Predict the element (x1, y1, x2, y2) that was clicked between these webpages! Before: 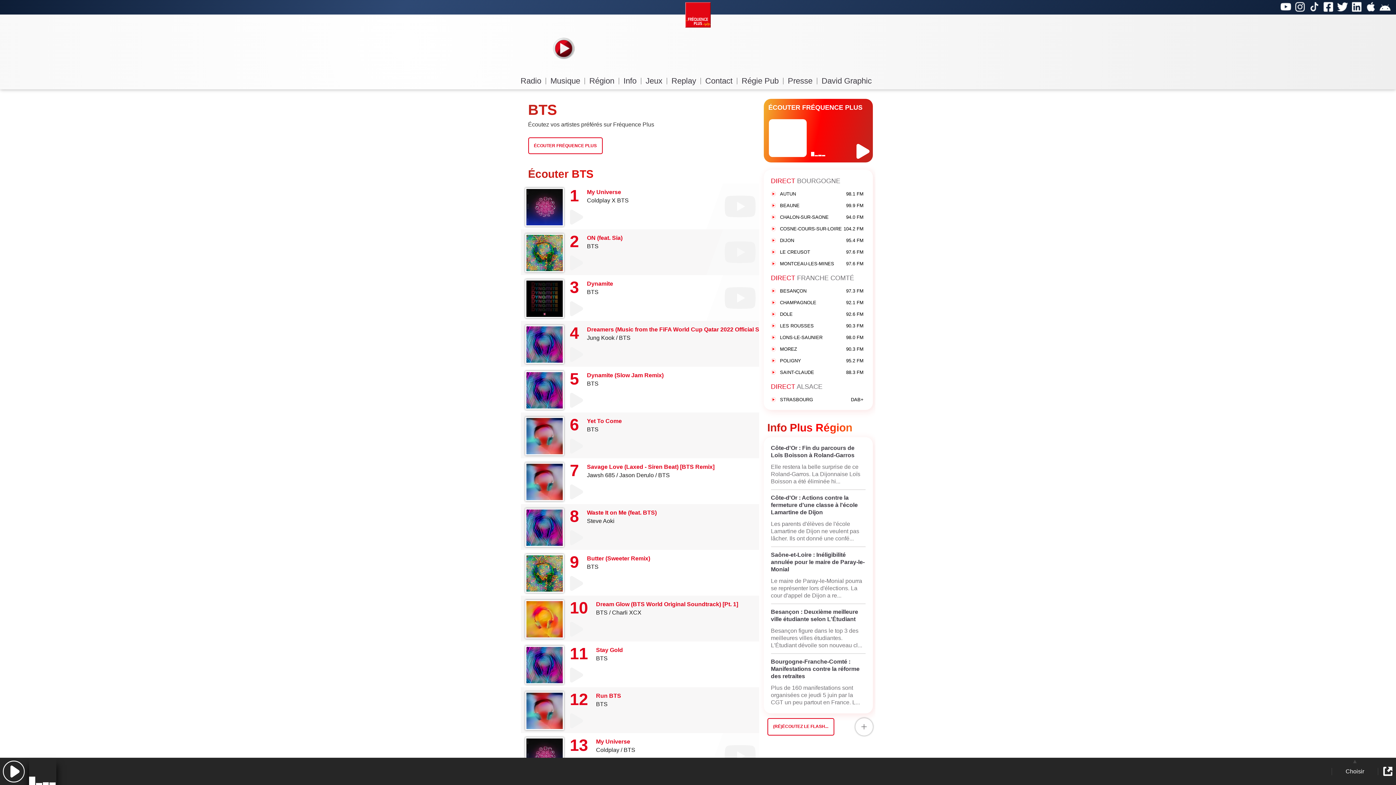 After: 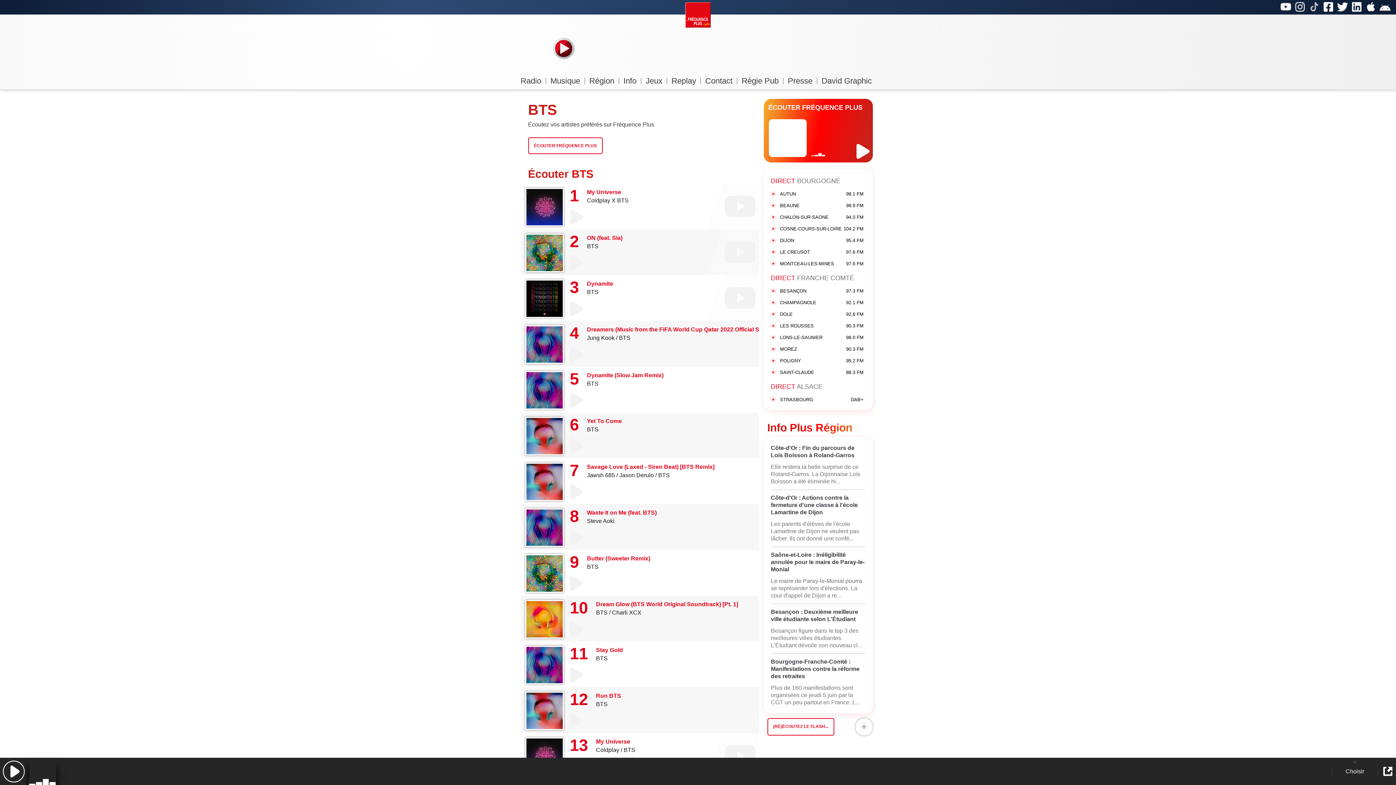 Action: bbox: (1309, 1, 1320, 12)